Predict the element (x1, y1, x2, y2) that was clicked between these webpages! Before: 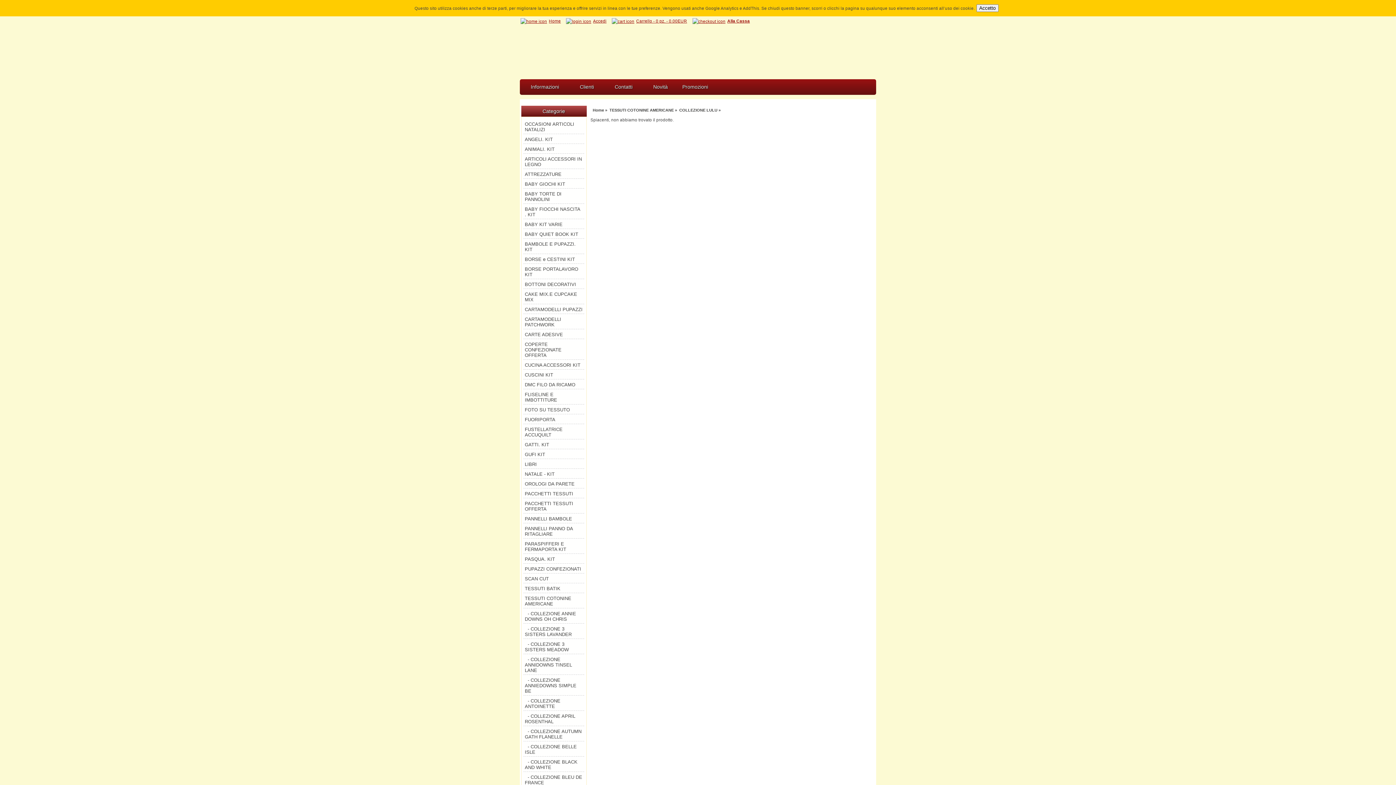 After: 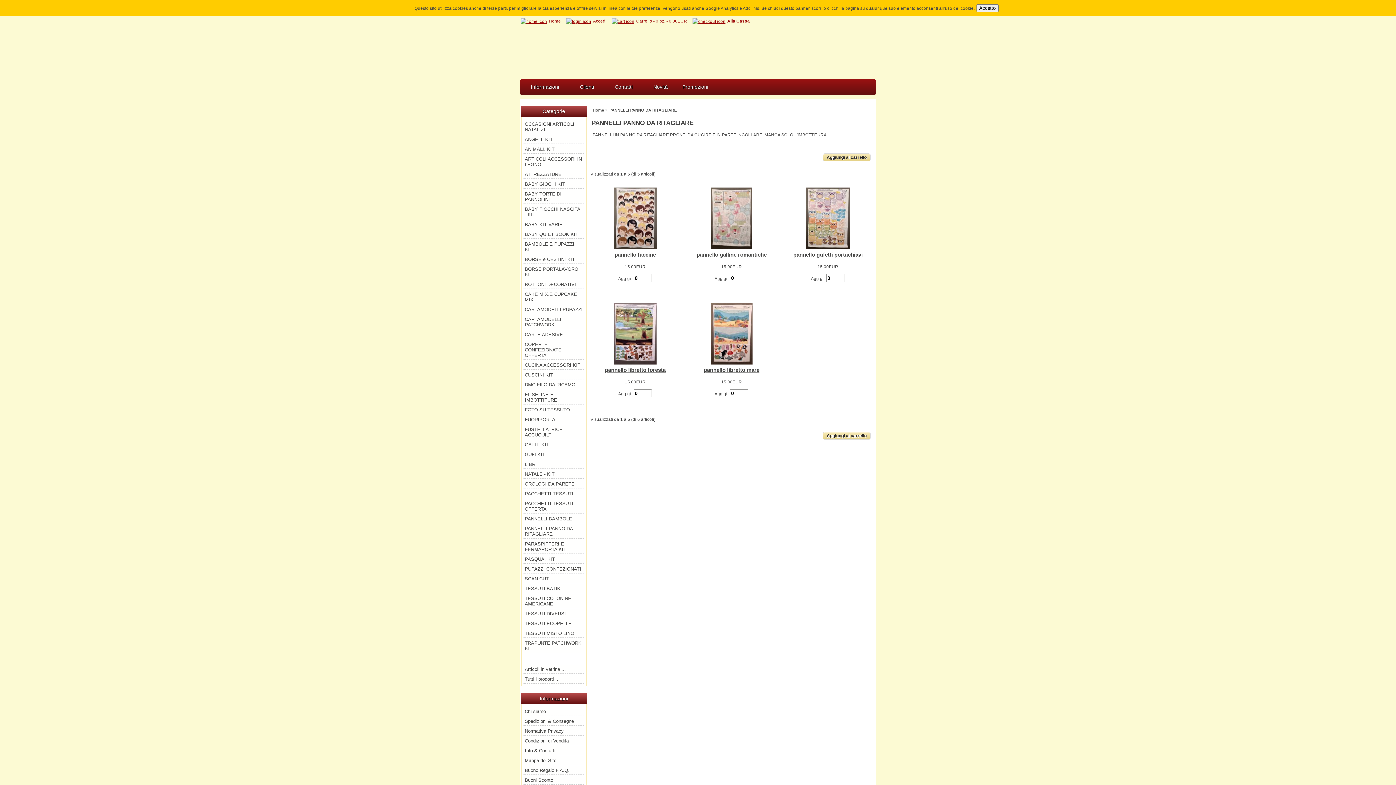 Action: bbox: (523, 524, 584, 539) label: PANNELLI PANNO DA RITAGLIARE